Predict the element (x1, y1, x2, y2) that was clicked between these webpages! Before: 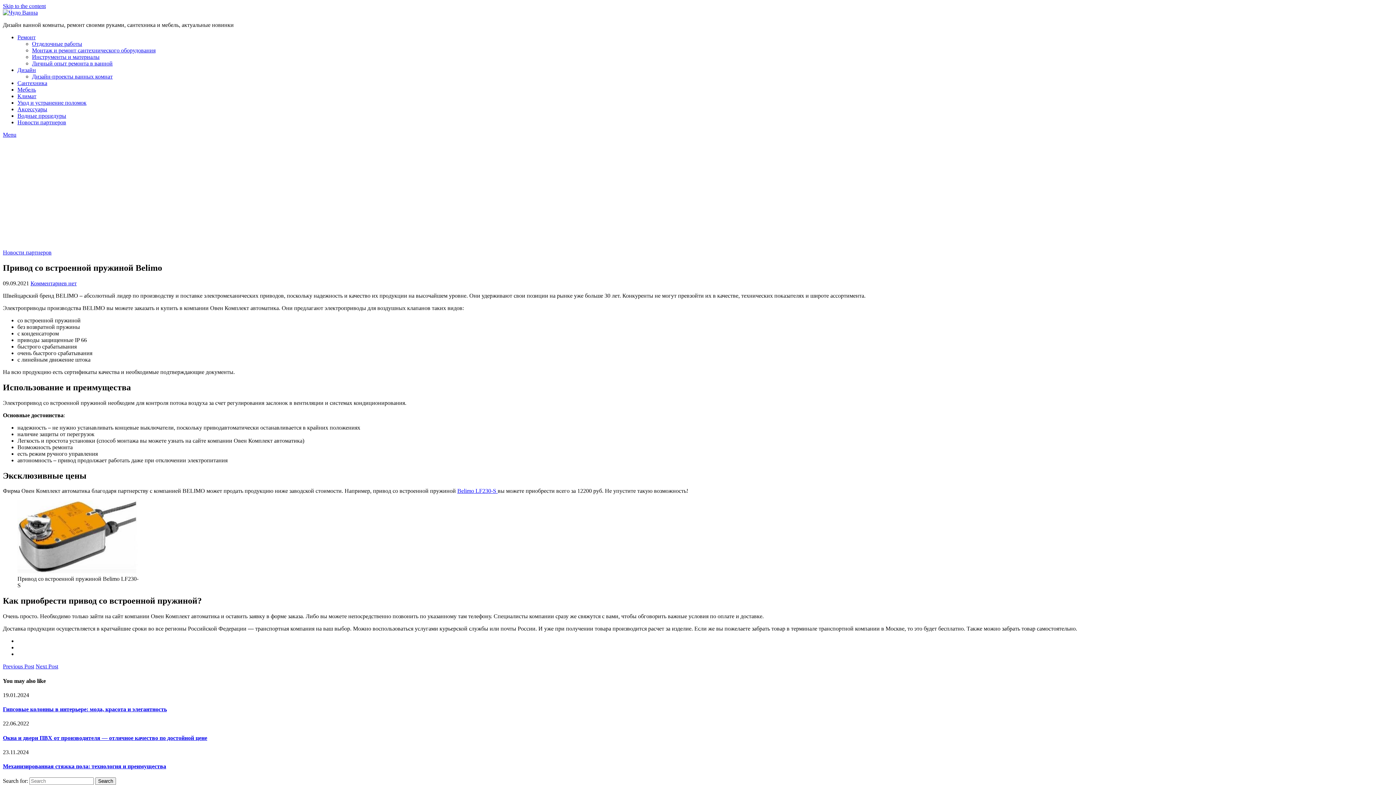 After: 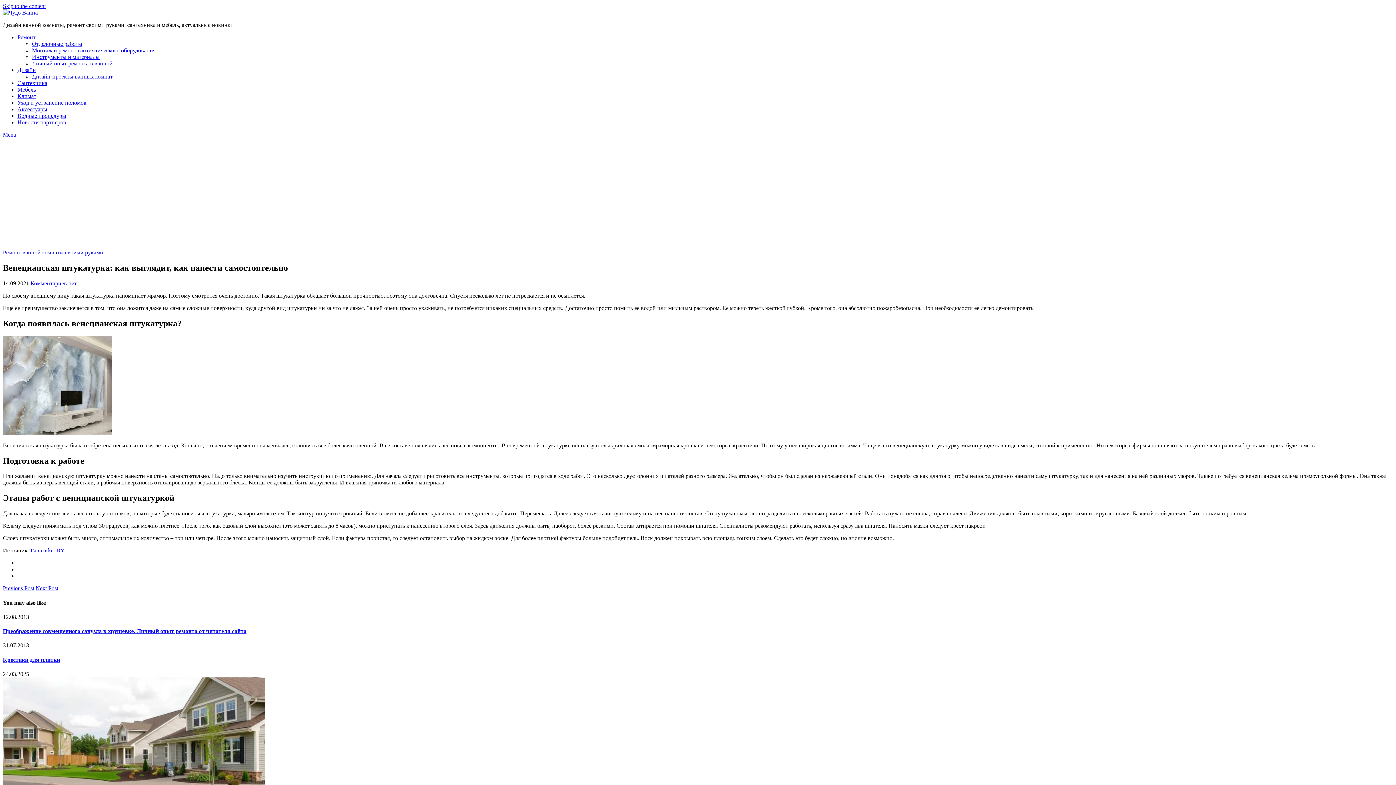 Action: bbox: (2, 663, 34, 669) label: Previous Post